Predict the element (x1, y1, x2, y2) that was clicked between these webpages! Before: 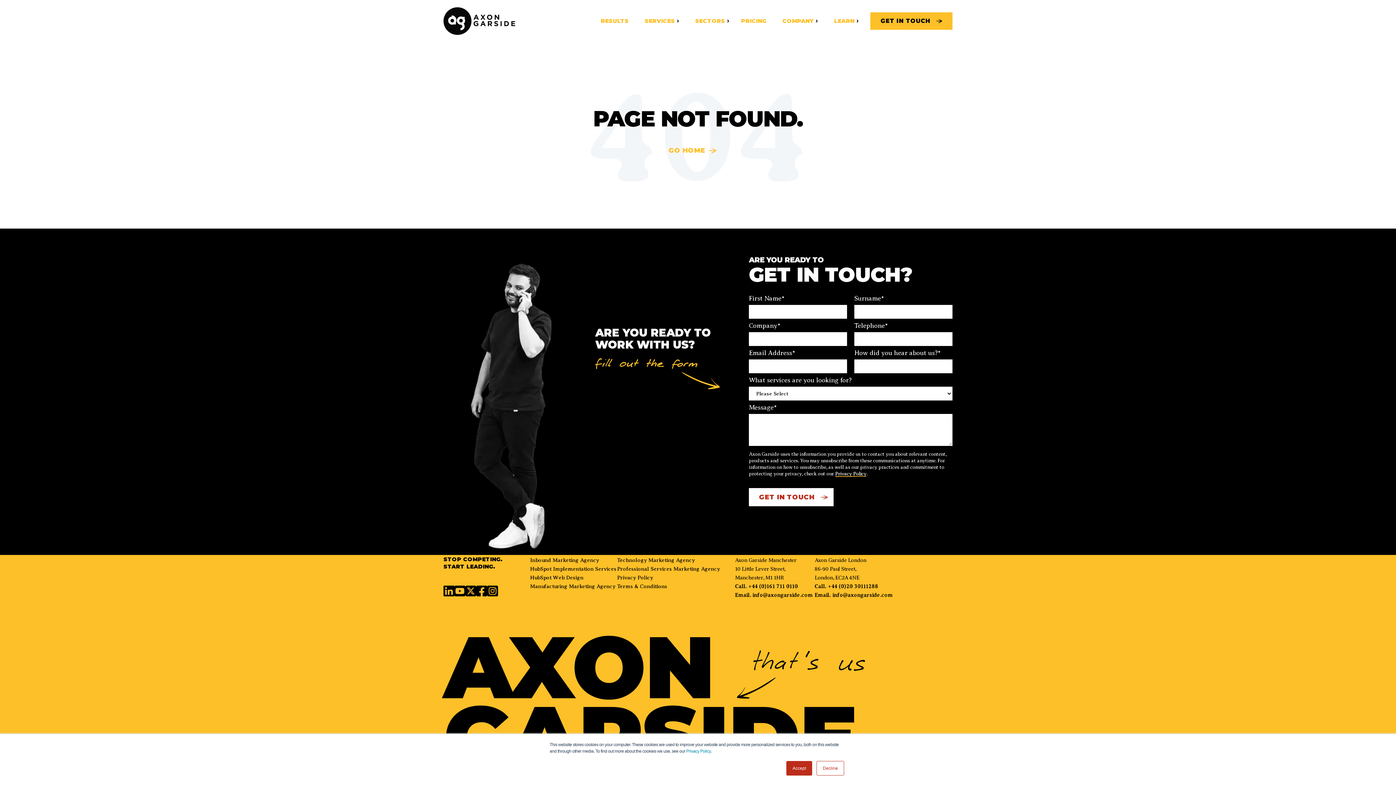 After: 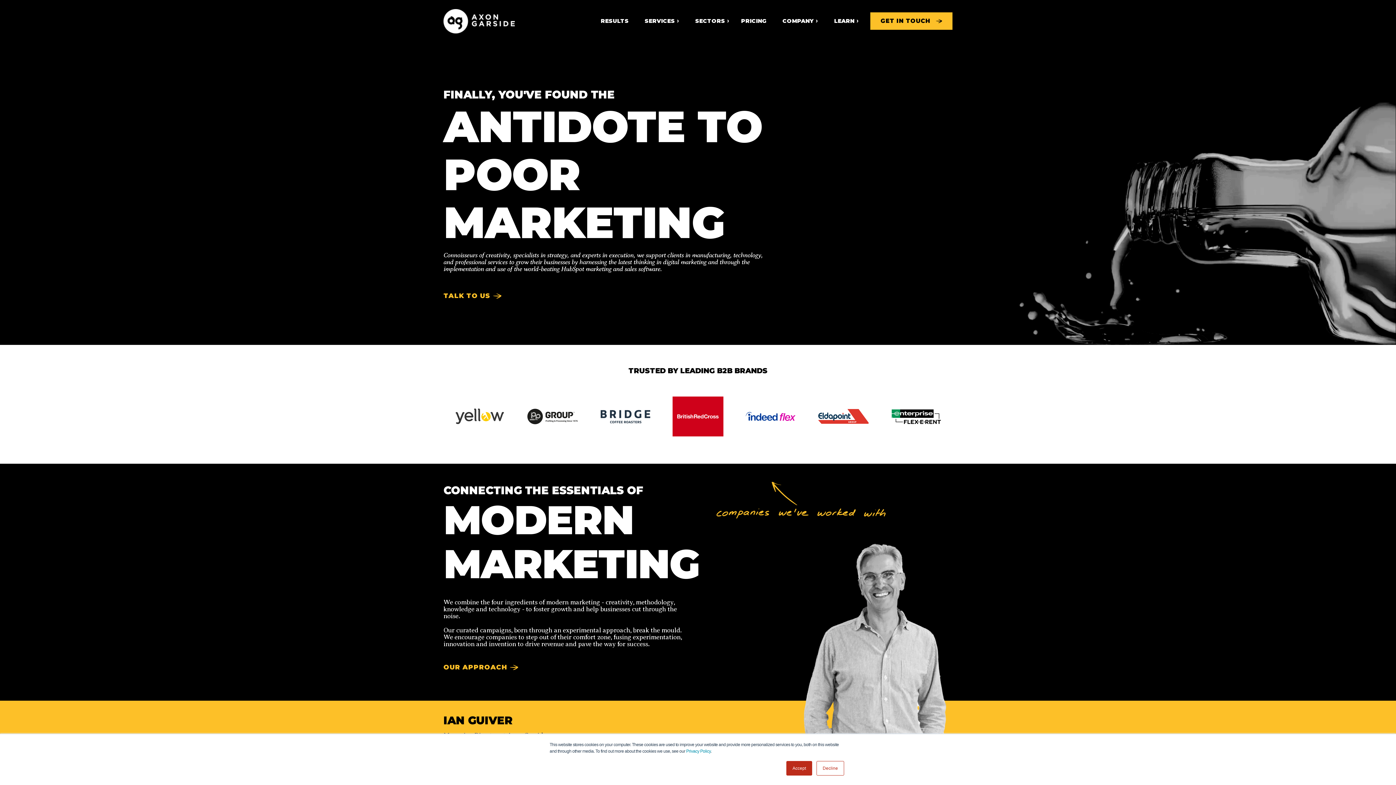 Action: label: GO HOME bbox: (668, 138, 727, 163)